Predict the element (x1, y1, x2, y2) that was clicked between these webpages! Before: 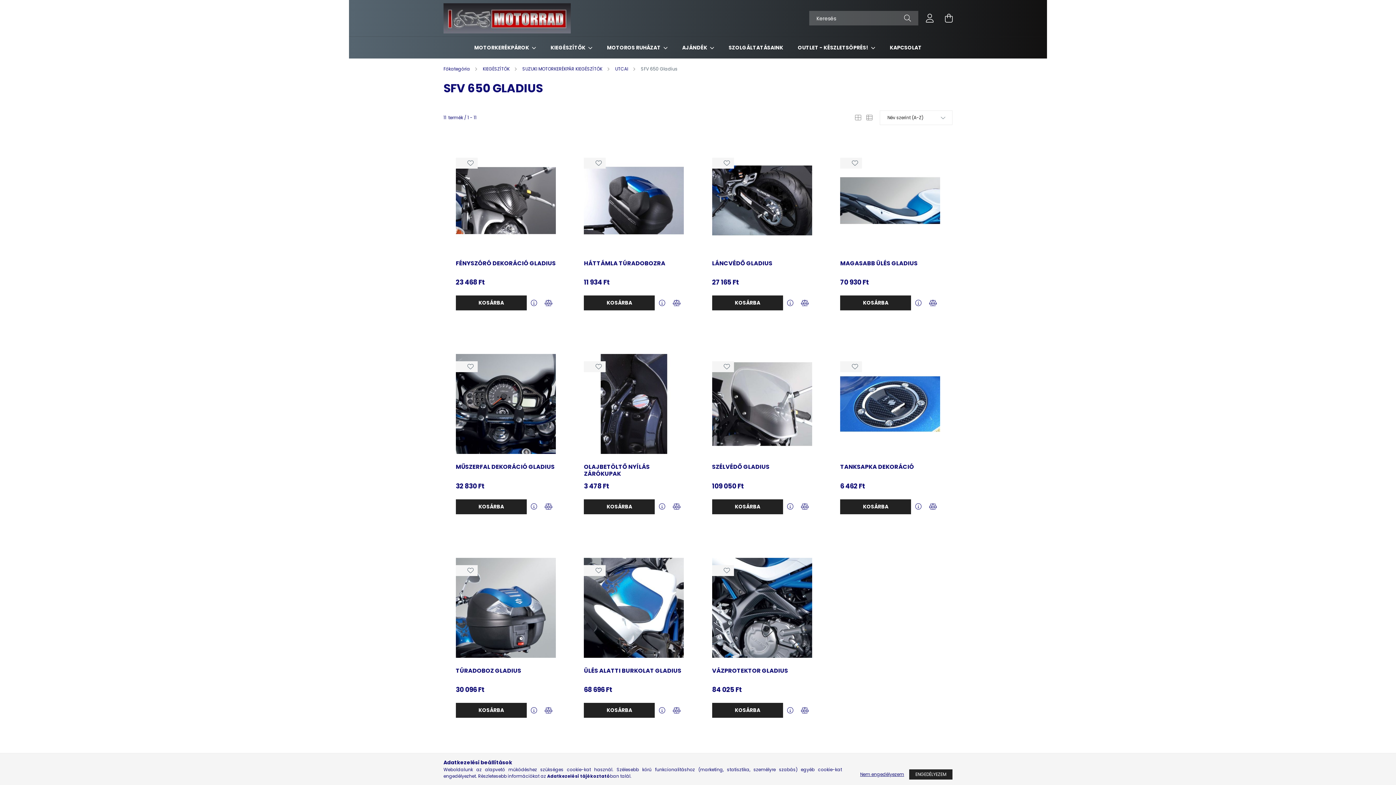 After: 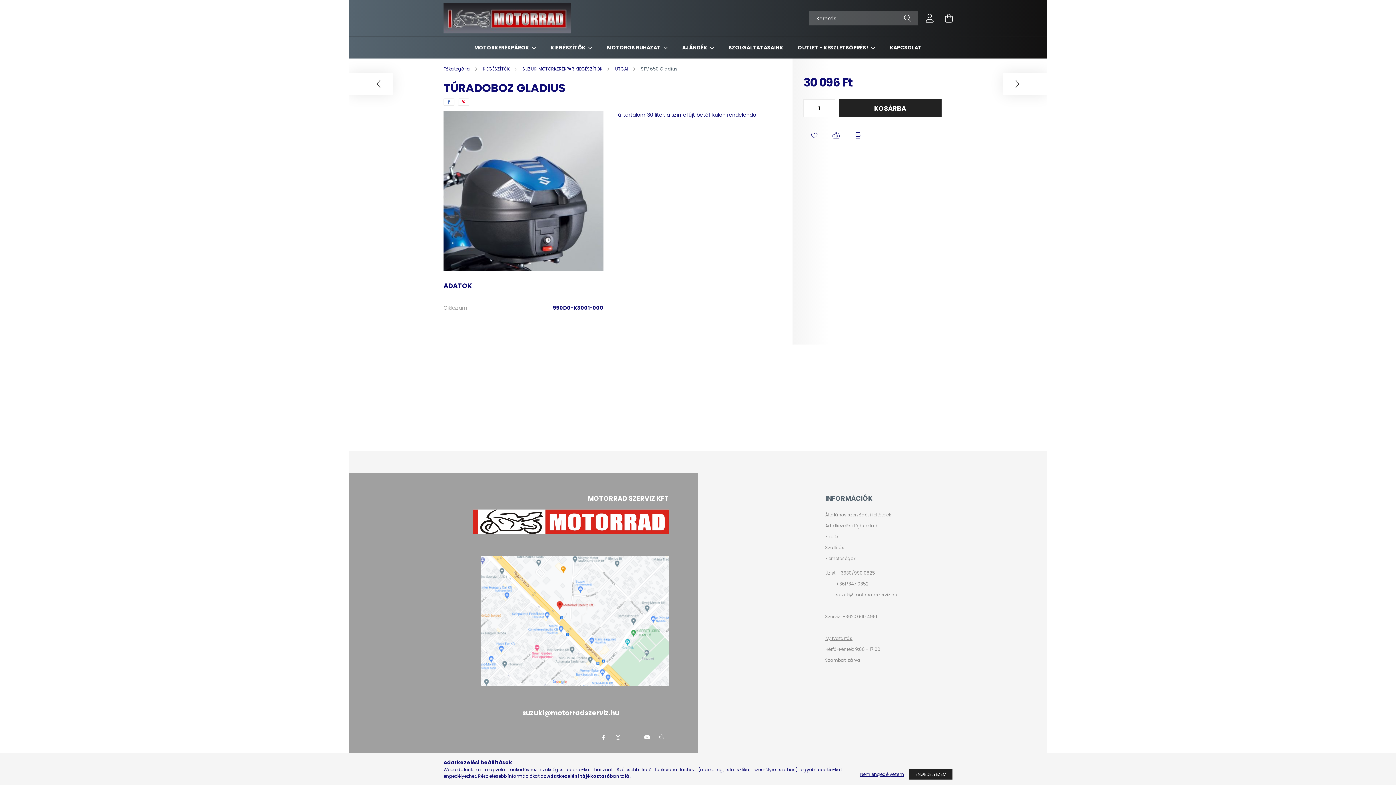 Action: bbox: (455, 667, 521, 681) label: TÚRADOBOZ GLADIUS